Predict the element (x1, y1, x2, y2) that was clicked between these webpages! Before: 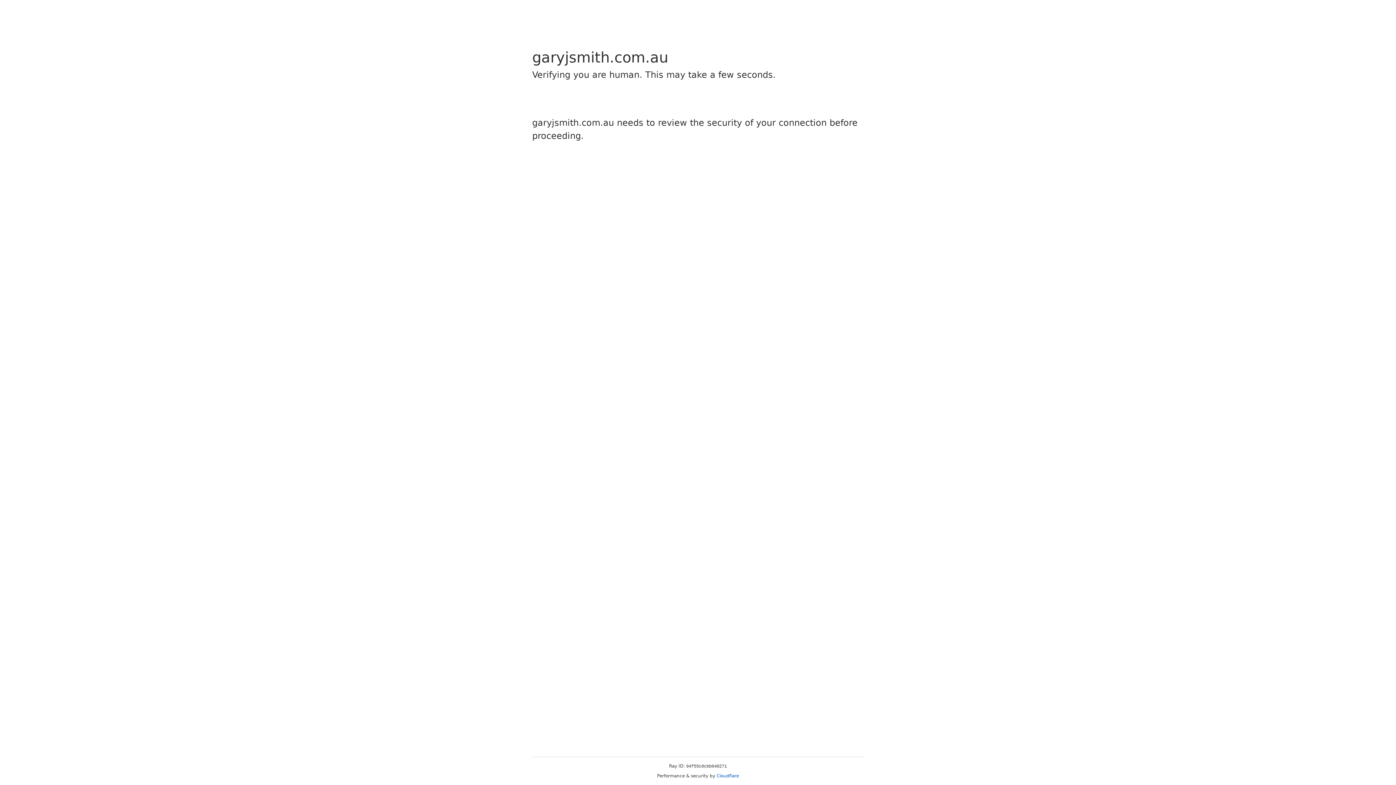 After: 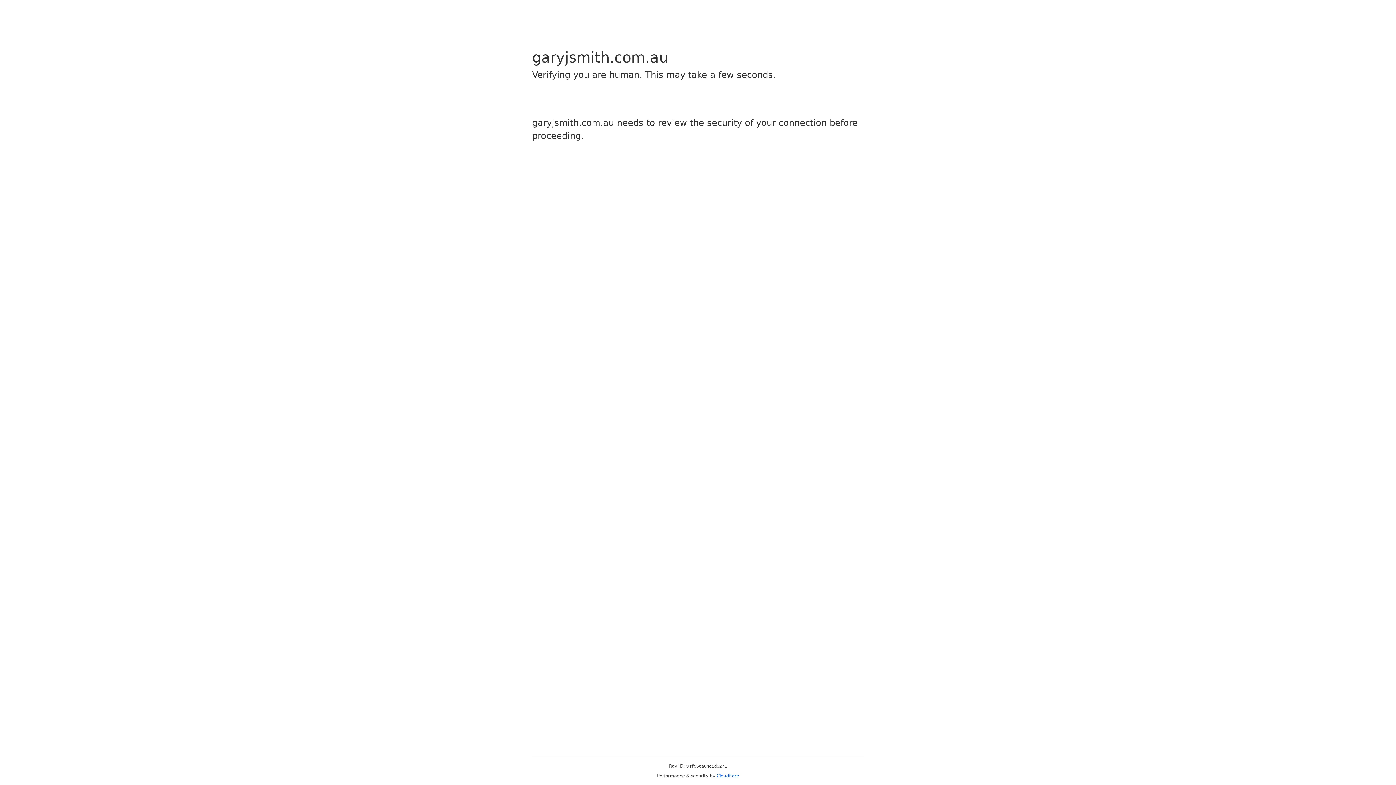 Action: label: Cloudflare bbox: (716, 773, 739, 778)